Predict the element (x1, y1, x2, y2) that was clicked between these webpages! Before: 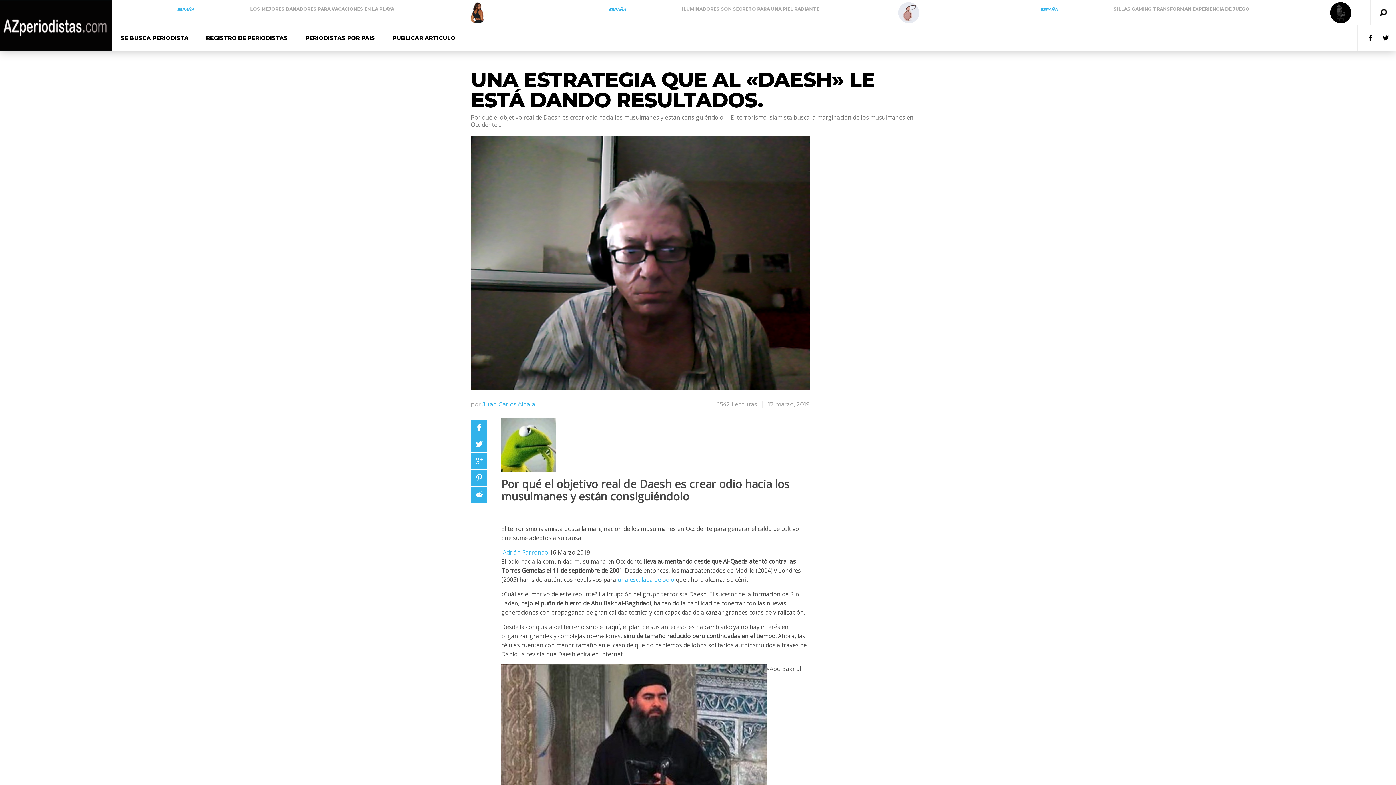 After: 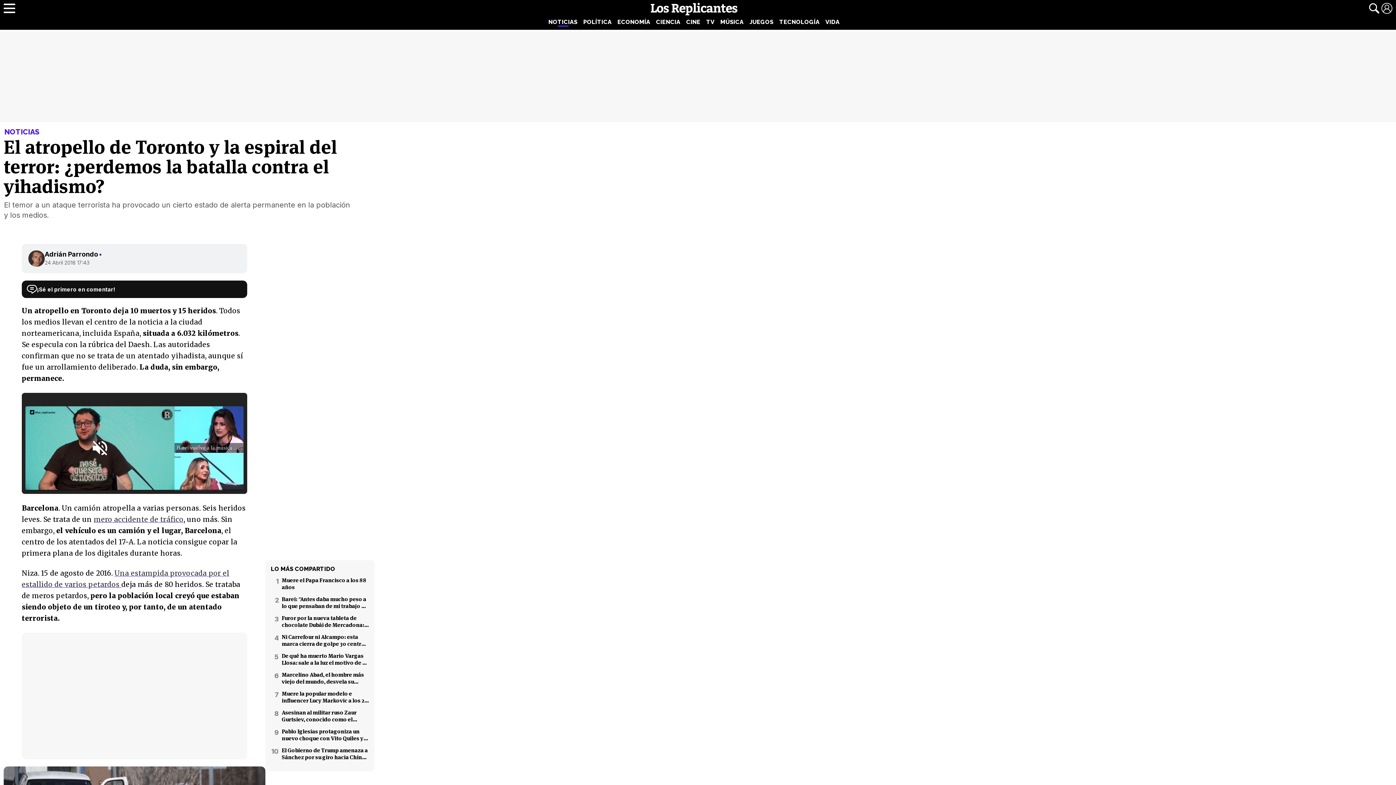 Action: bbox: (617, 576, 674, 584) label: una escalada de odio